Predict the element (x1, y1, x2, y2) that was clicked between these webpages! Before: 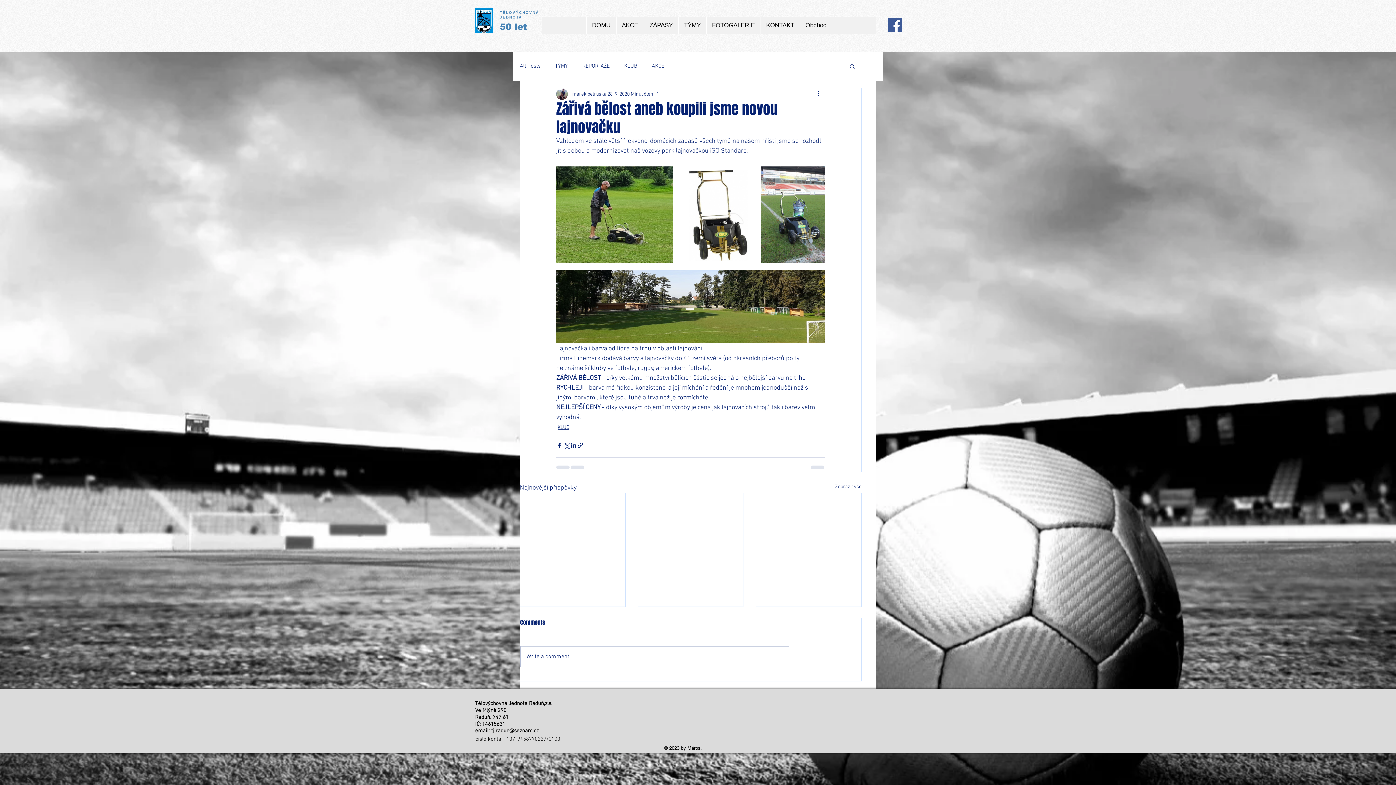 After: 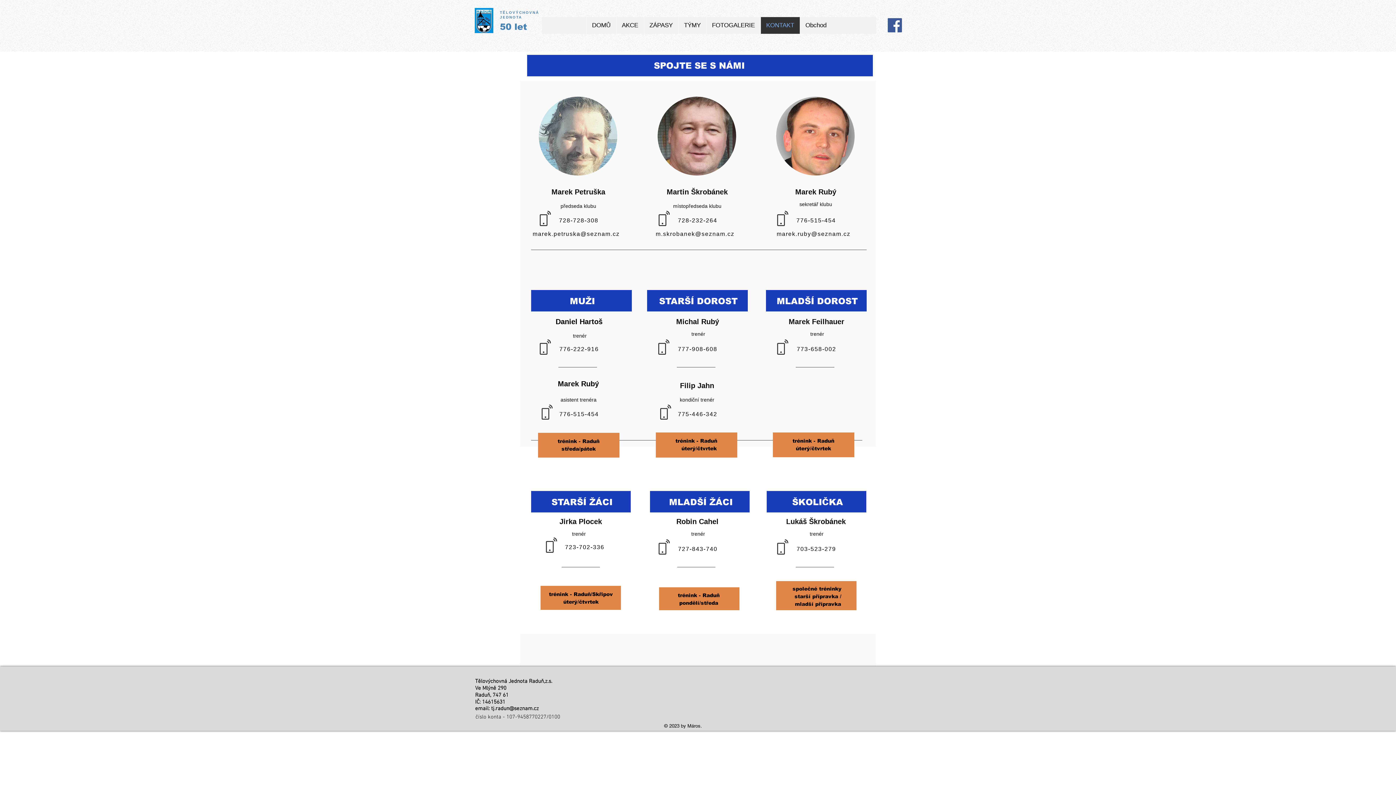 Action: bbox: (760, 17, 799, 33) label: KONTAKT